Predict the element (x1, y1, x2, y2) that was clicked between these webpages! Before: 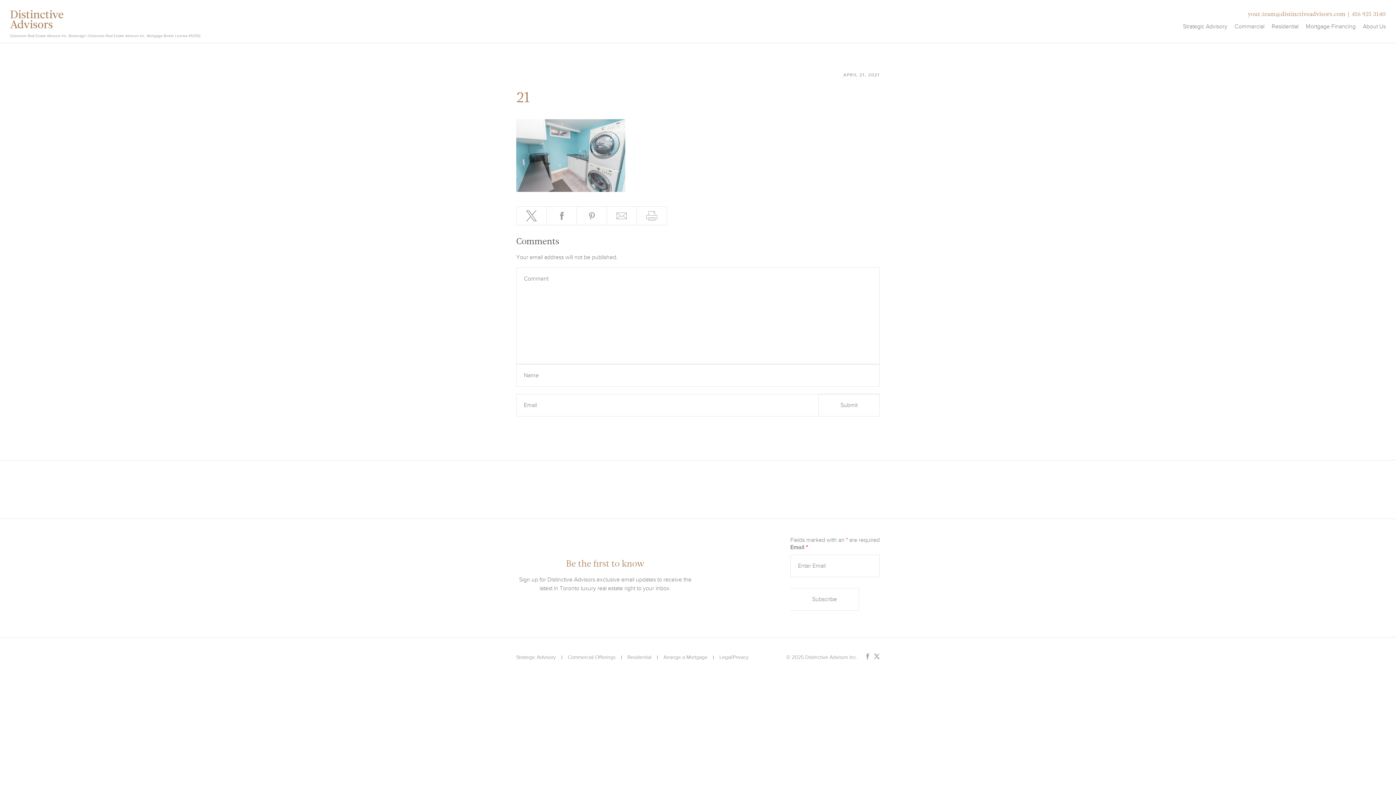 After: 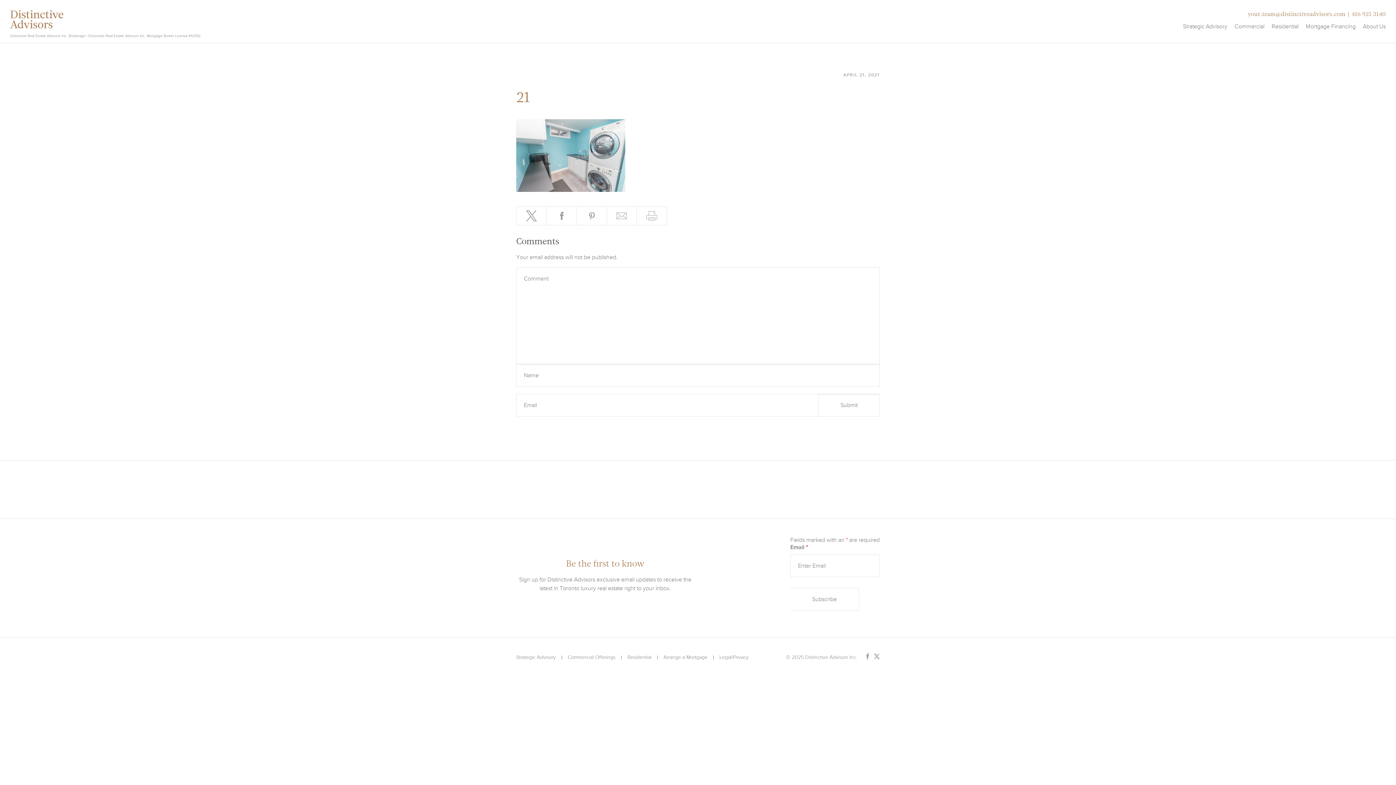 Action: bbox: (874, 653, 880, 661) label: Twitter